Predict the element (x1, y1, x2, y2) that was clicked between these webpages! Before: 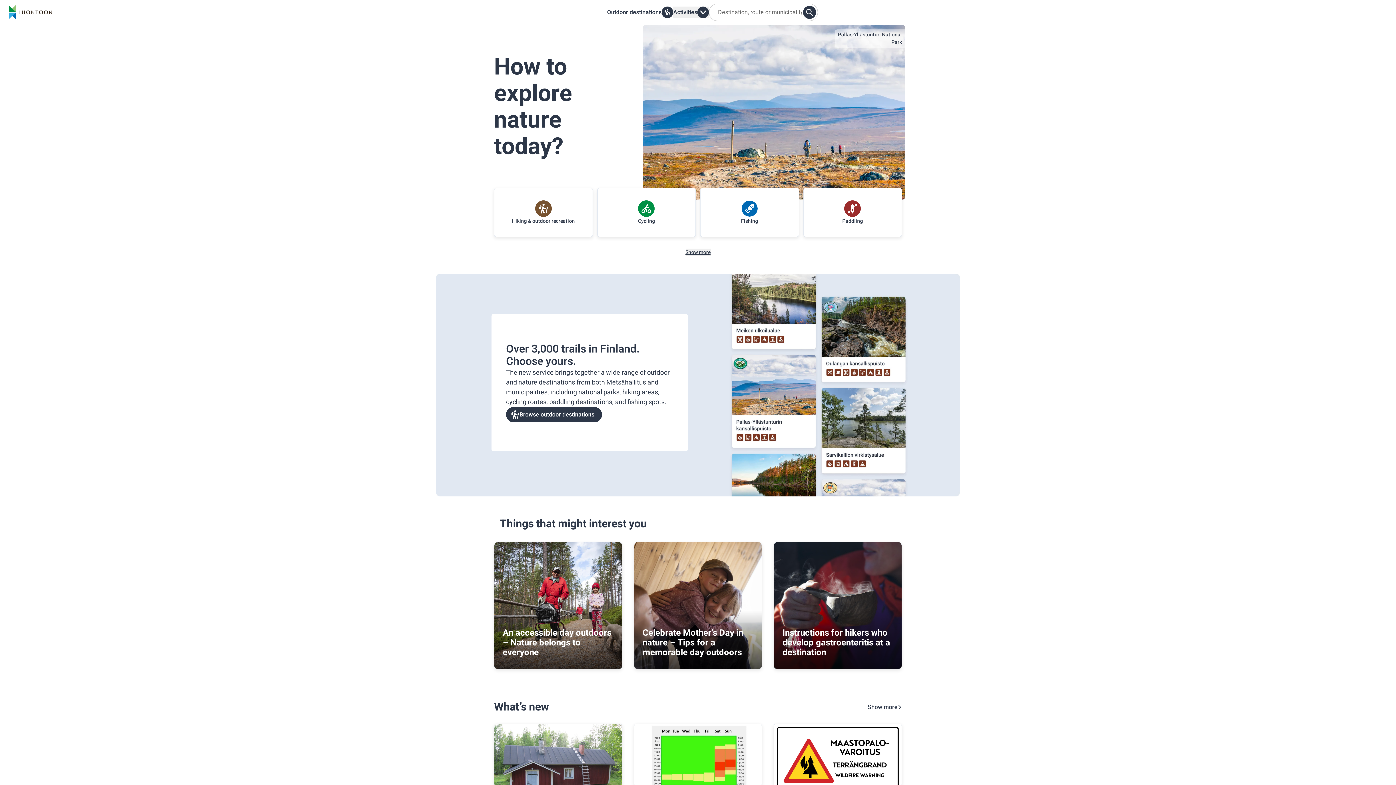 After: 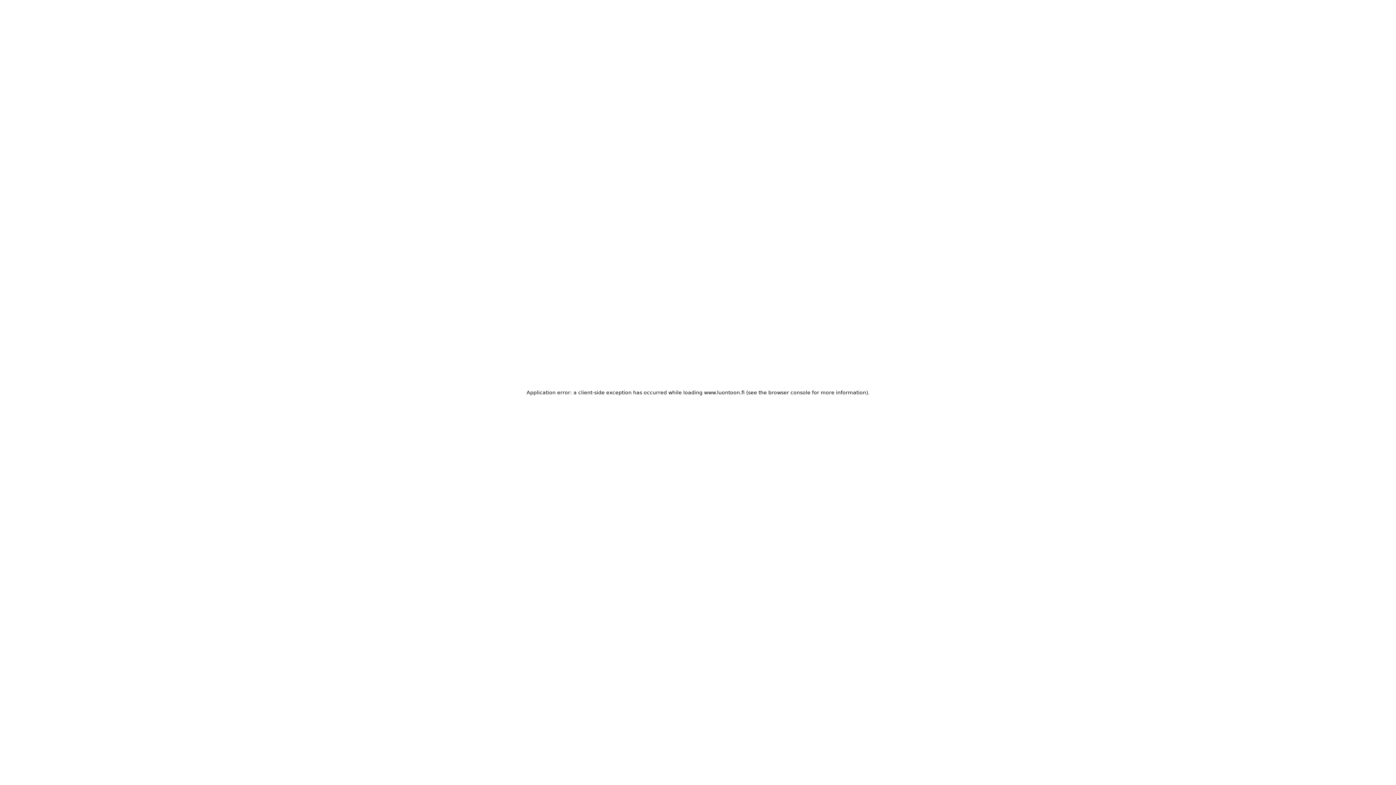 Action: label: Pallas-Yllästunturi National Park bbox: (838, 30, 902, 46)